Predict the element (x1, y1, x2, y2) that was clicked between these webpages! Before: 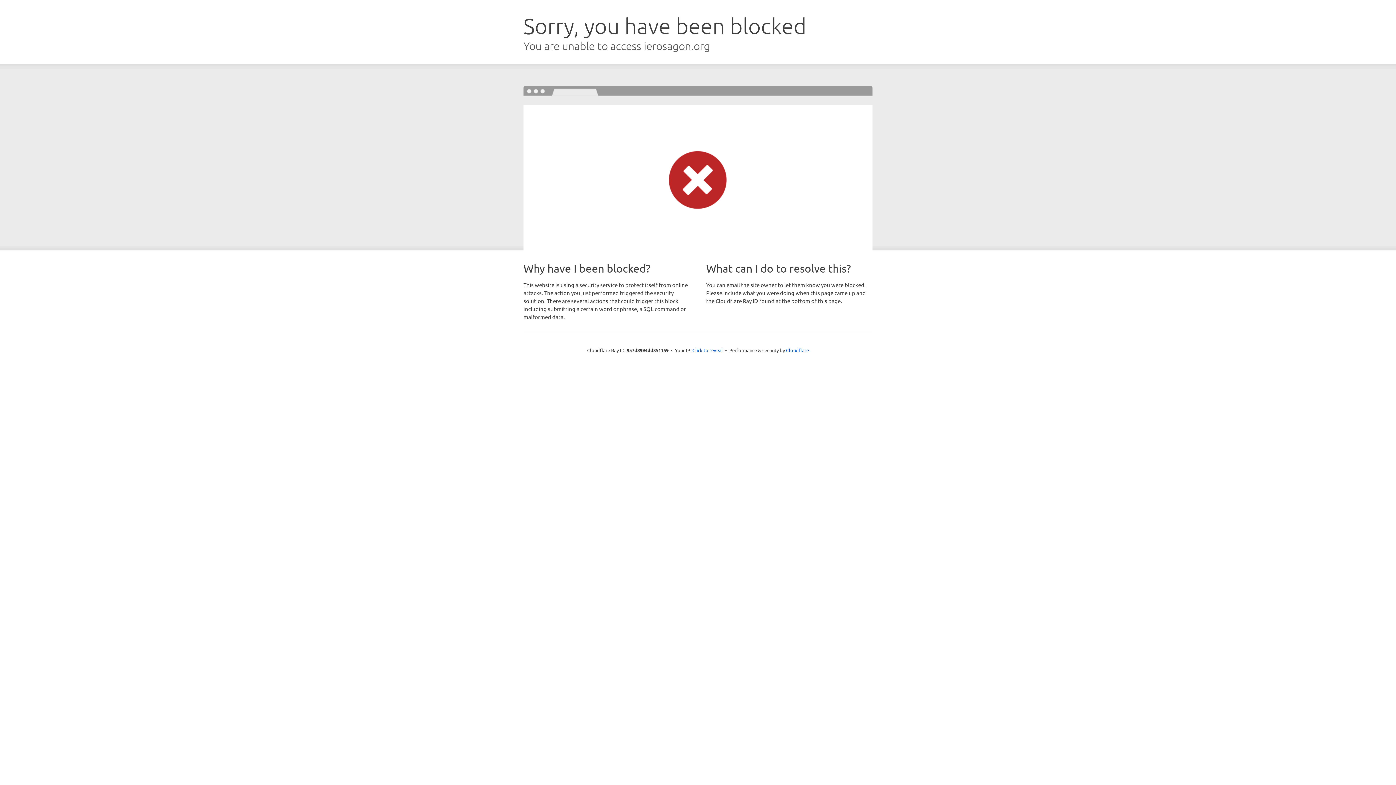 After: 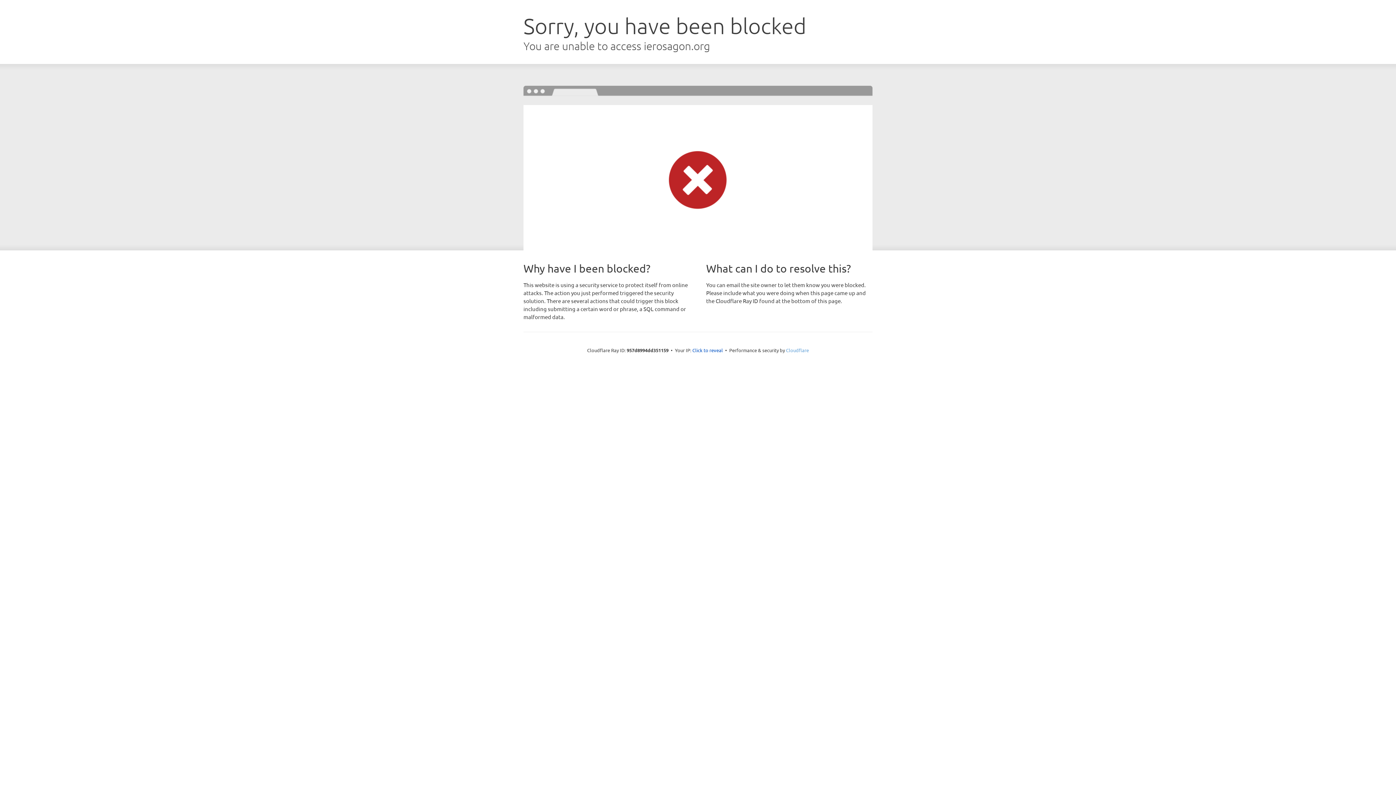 Action: label: Cloudflare bbox: (786, 347, 809, 353)